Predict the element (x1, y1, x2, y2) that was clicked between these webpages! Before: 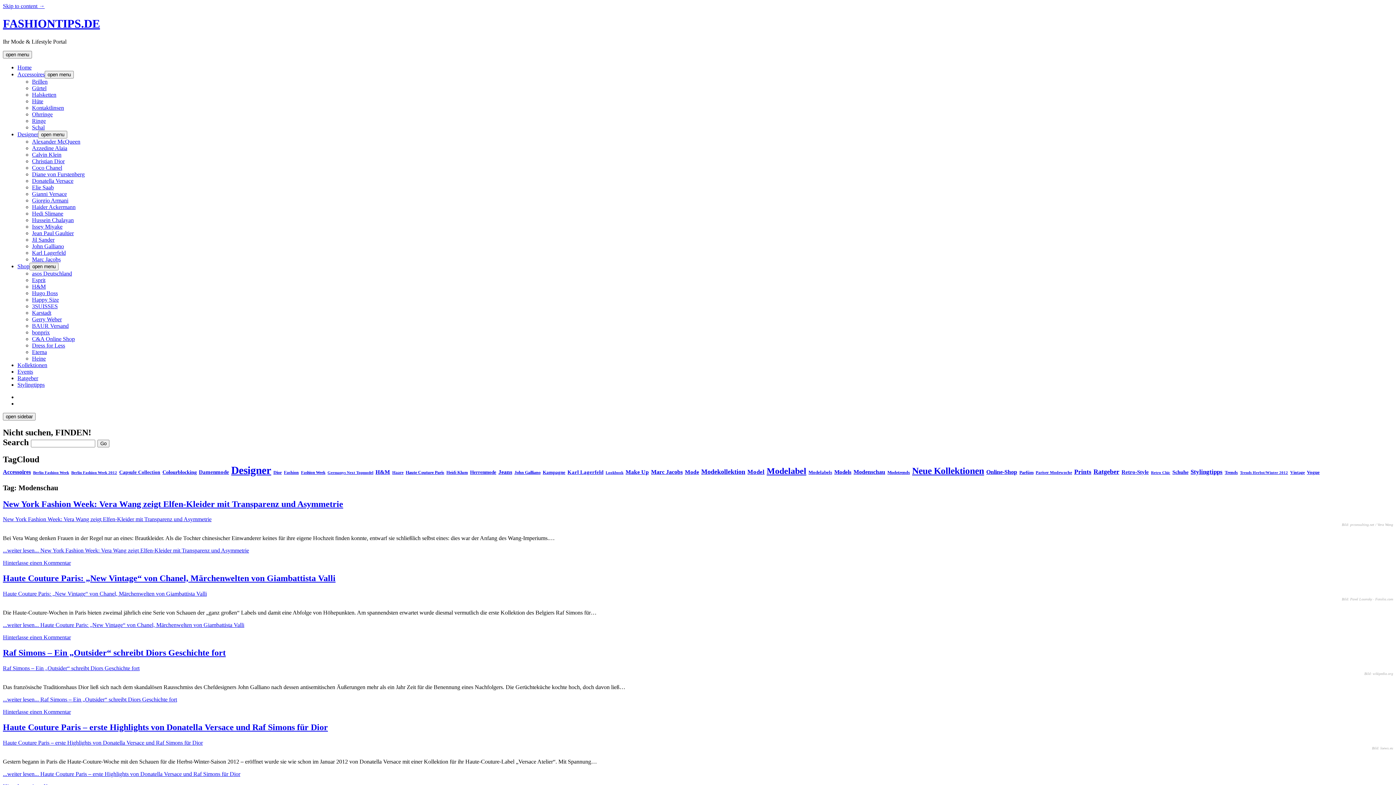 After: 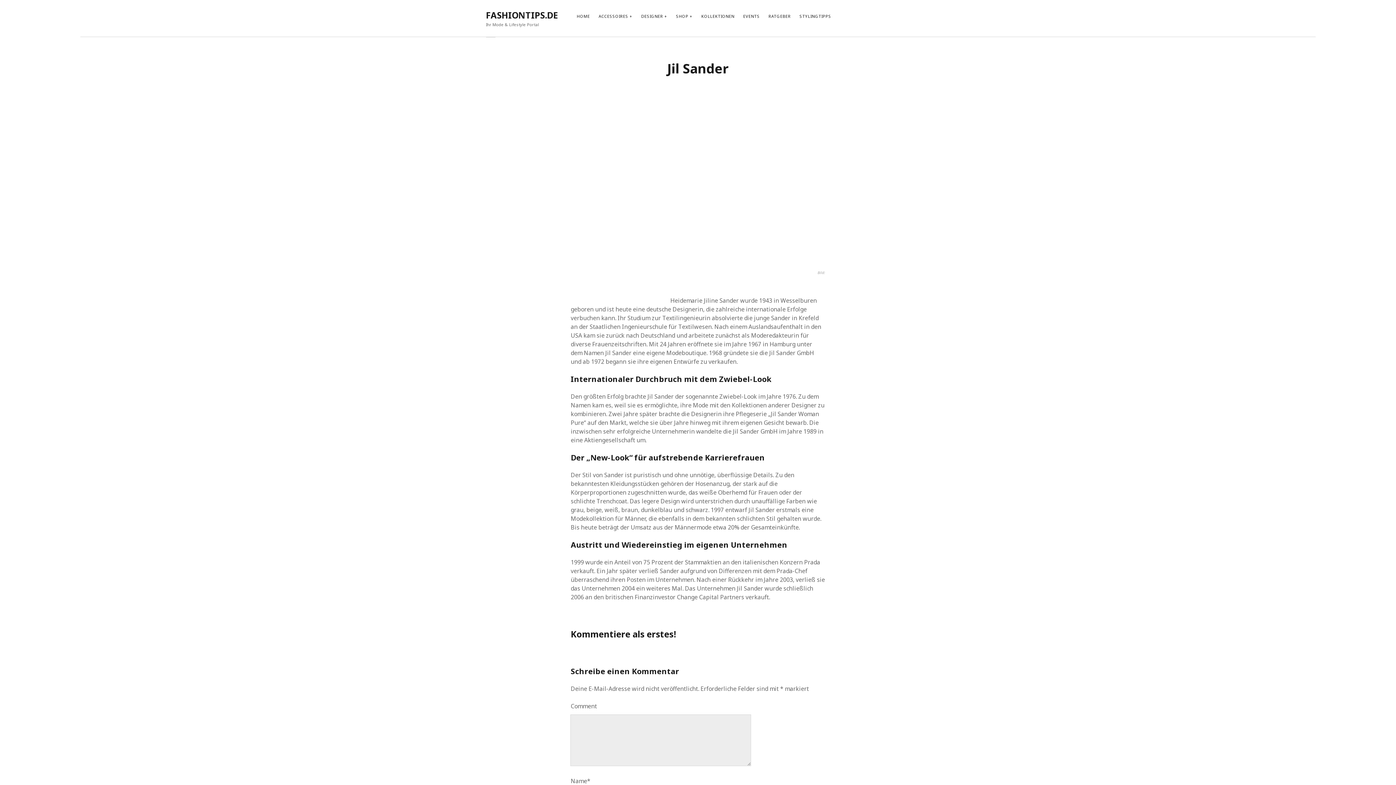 Action: bbox: (32, 236, 54, 242) label: Jil Sander